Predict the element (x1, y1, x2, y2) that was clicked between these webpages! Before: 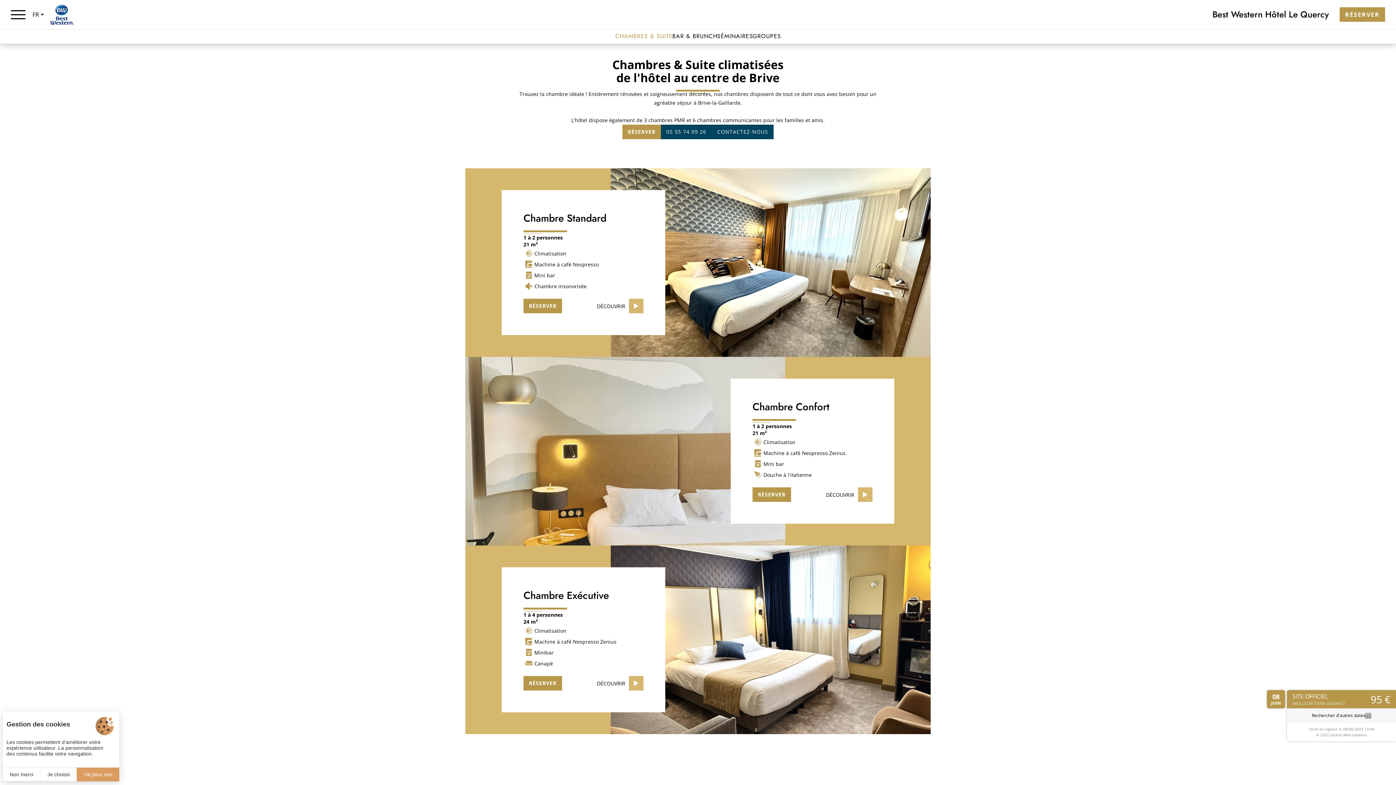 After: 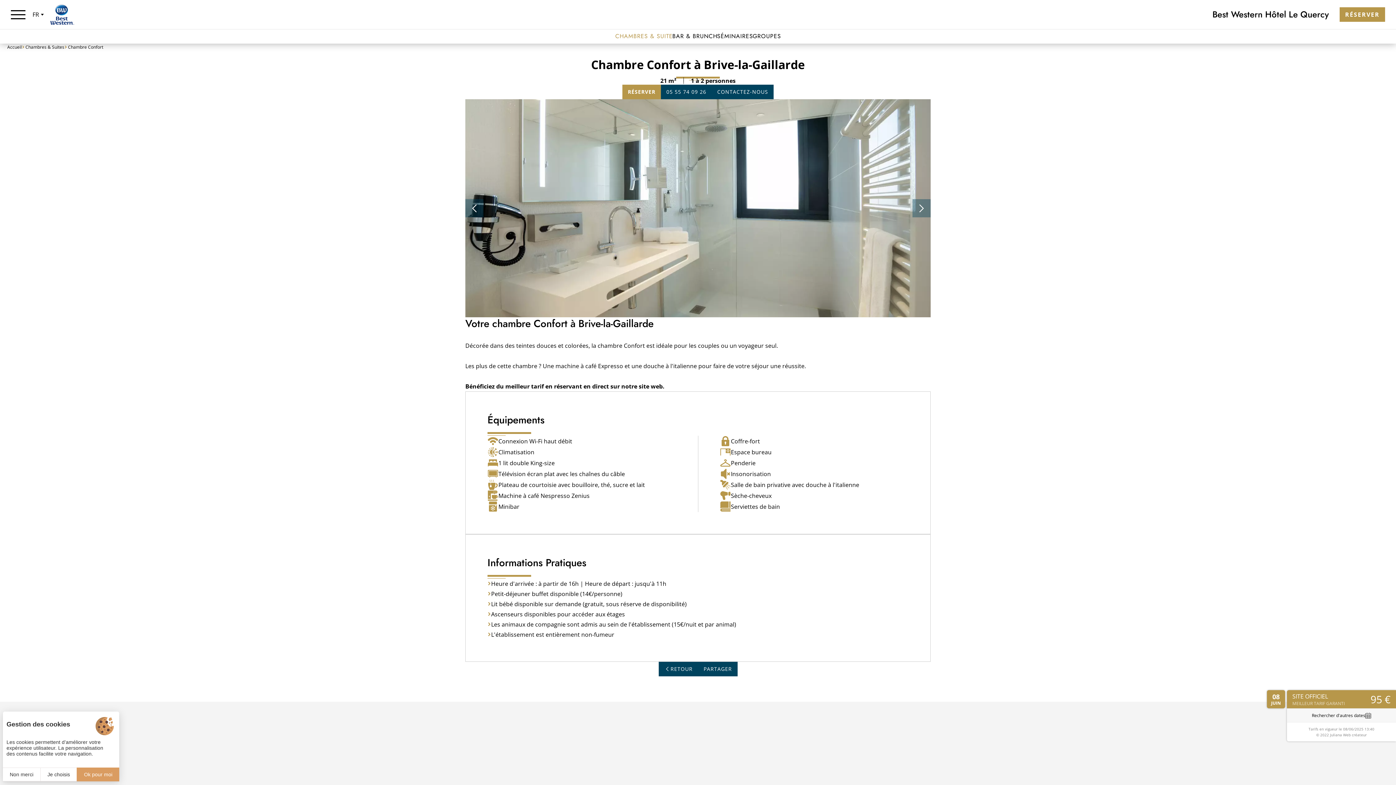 Action: label: DÉCOUVRIR bbox: (822, 487, 872, 502)